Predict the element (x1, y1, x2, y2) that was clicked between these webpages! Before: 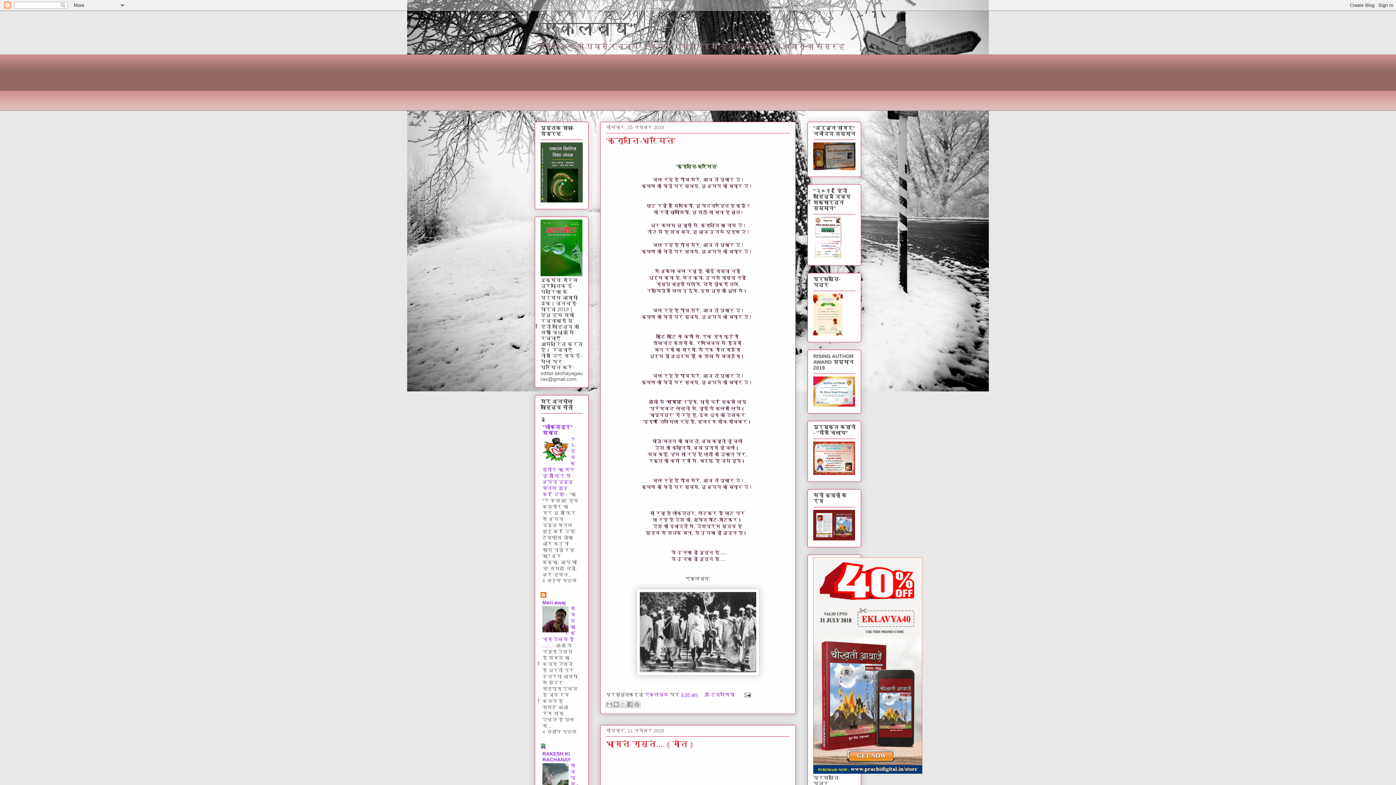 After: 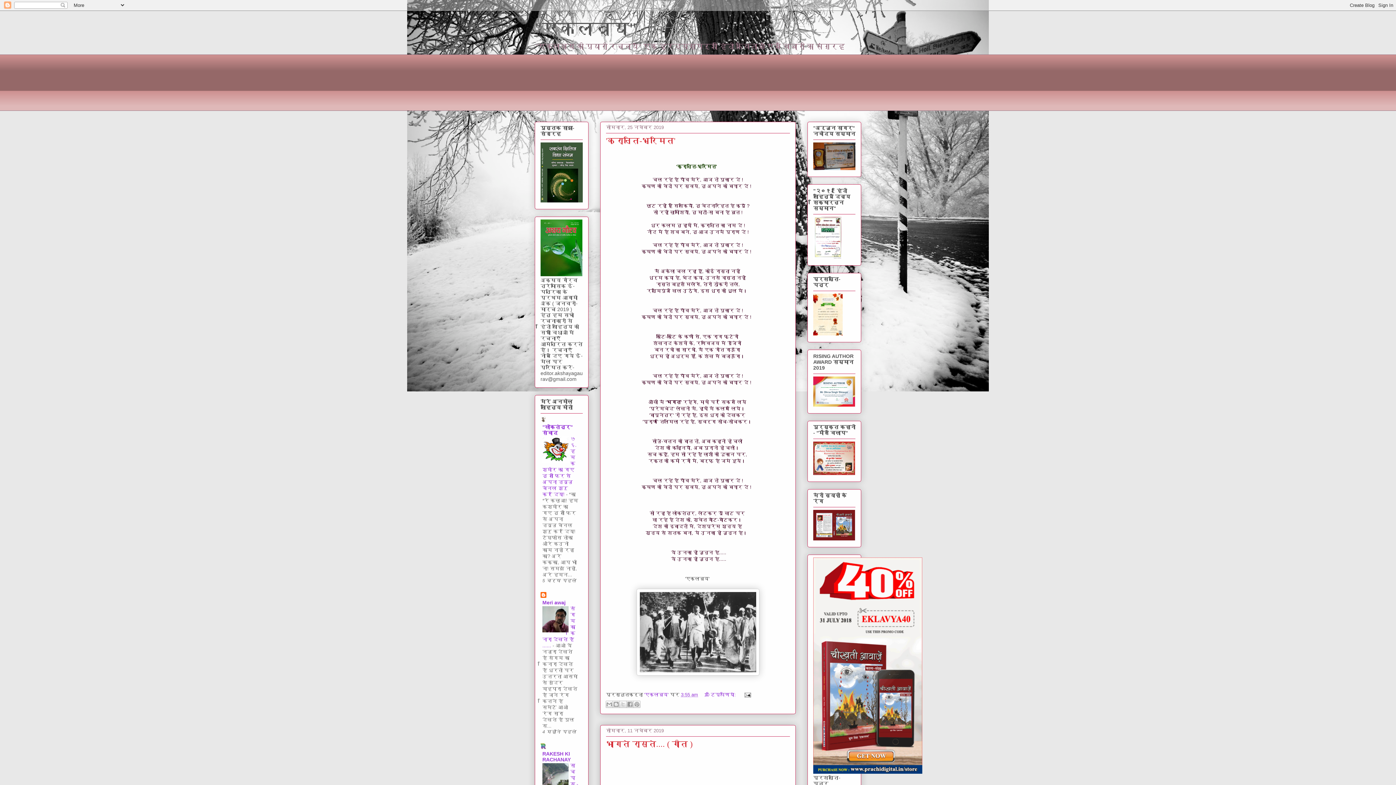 Action: bbox: (813, 769, 922, 775)